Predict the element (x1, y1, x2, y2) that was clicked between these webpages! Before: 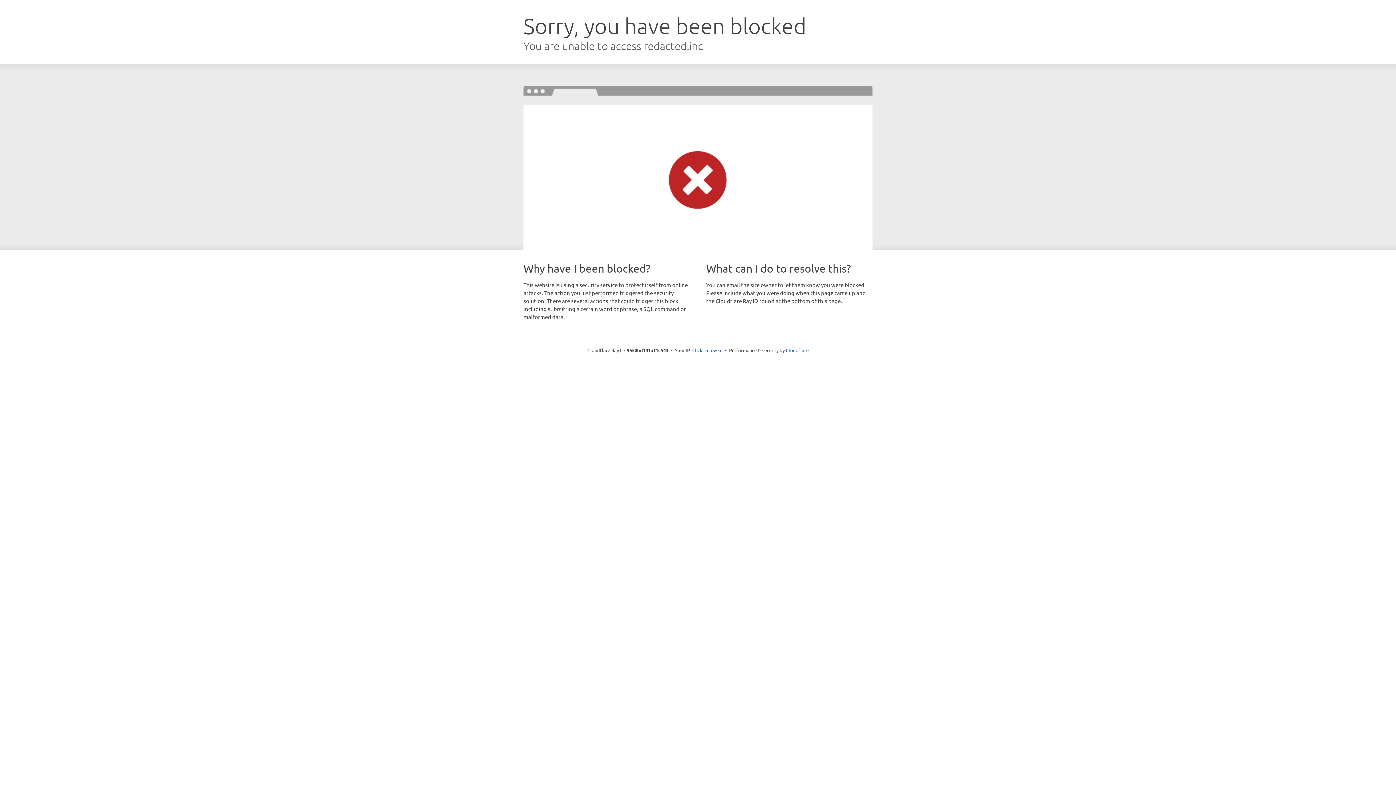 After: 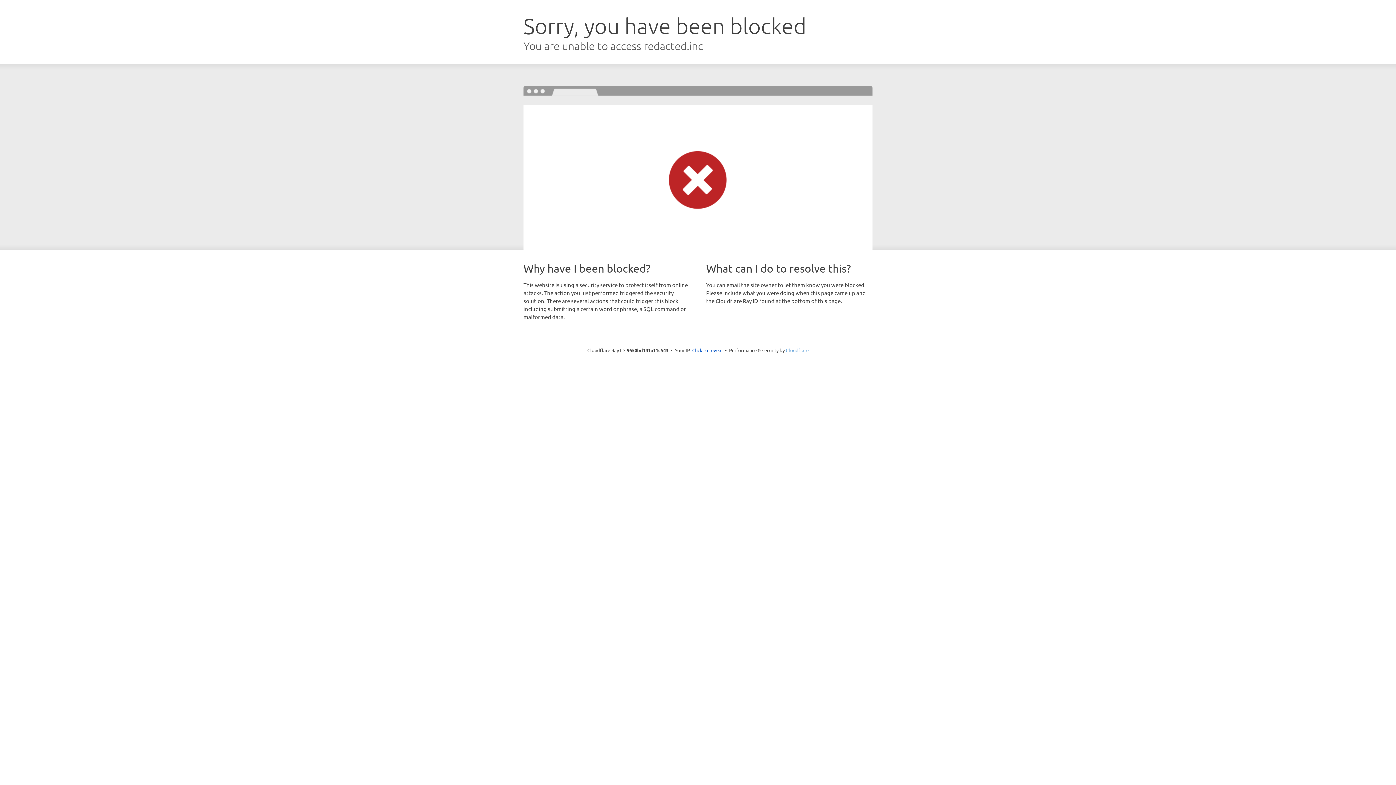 Action: label: Cloudflare bbox: (786, 347, 808, 353)